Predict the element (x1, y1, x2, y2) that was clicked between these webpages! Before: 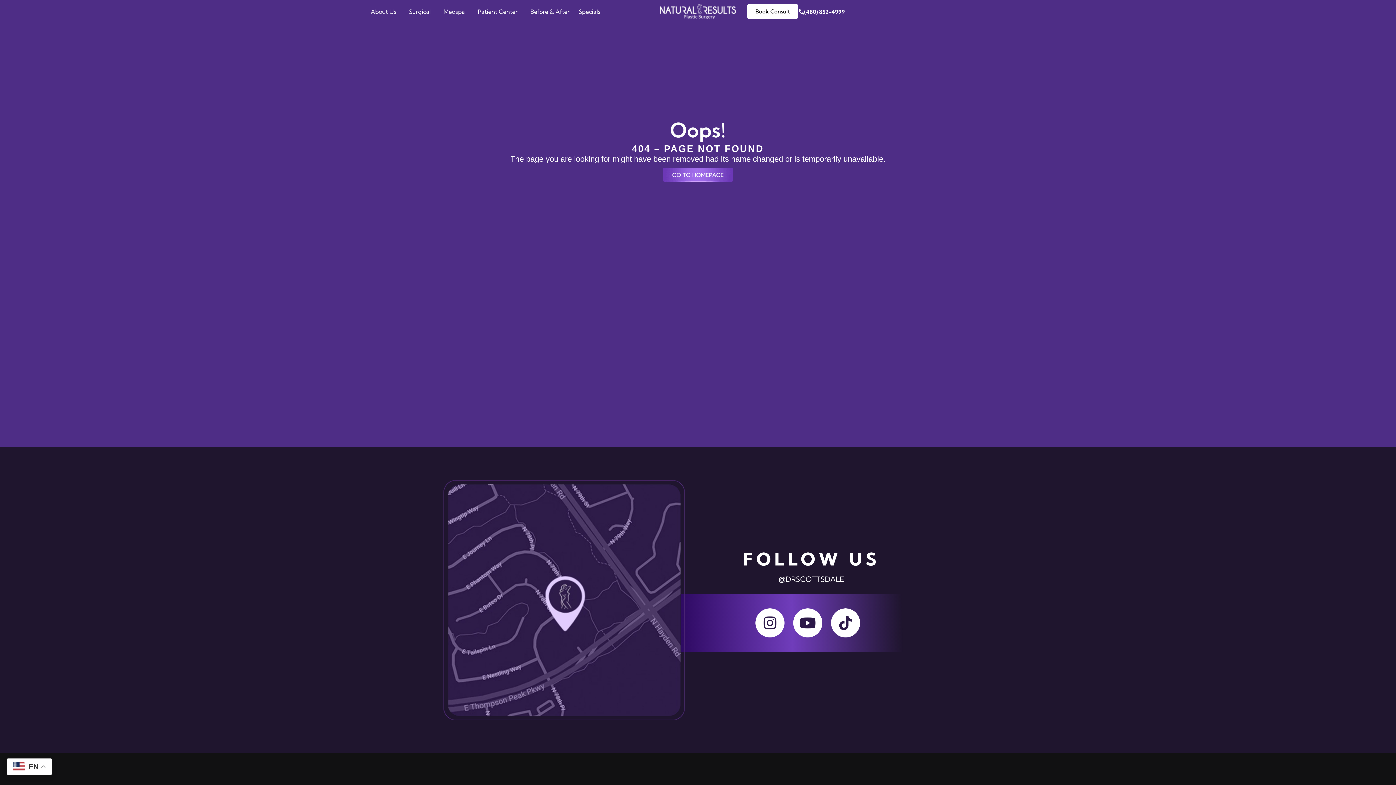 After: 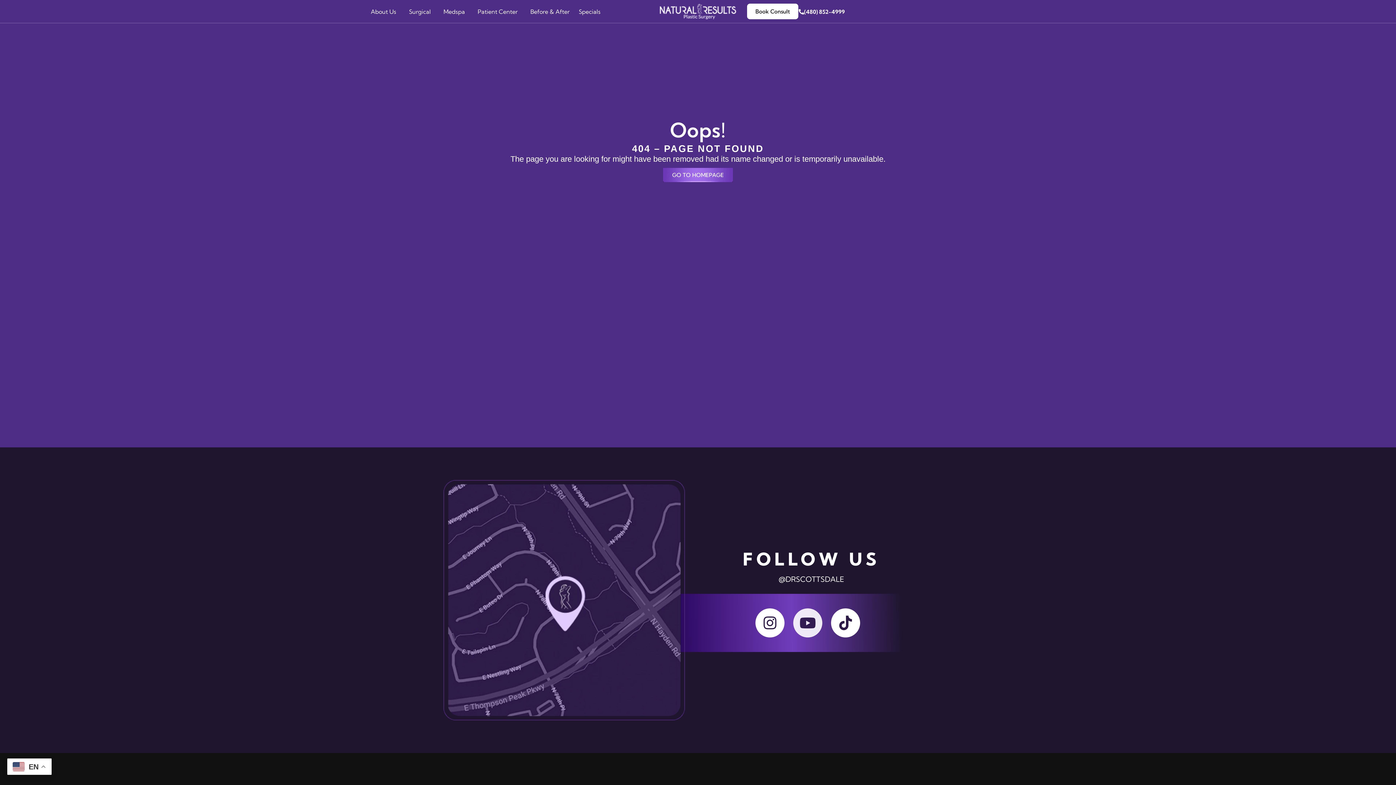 Action: label: Youtube bbox: (793, 608, 822, 637)